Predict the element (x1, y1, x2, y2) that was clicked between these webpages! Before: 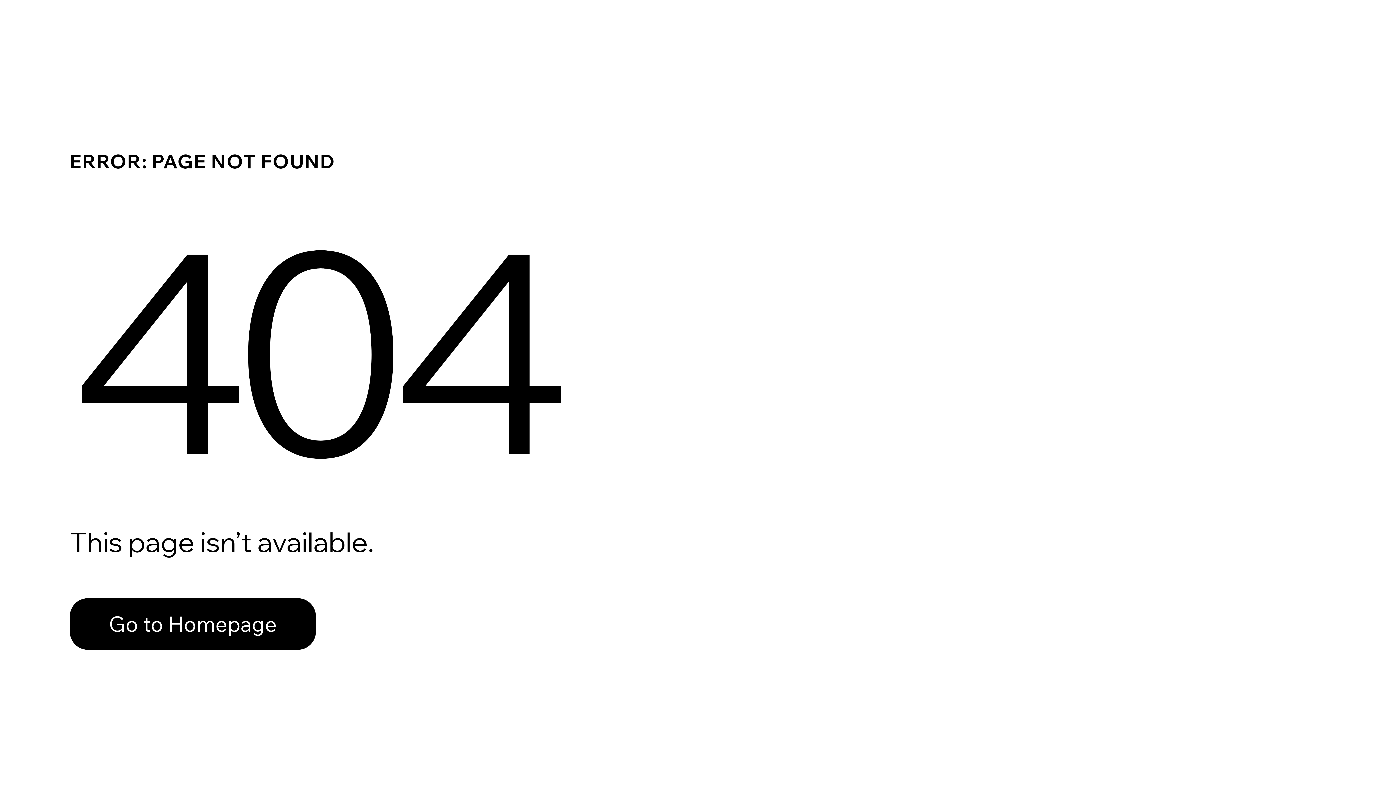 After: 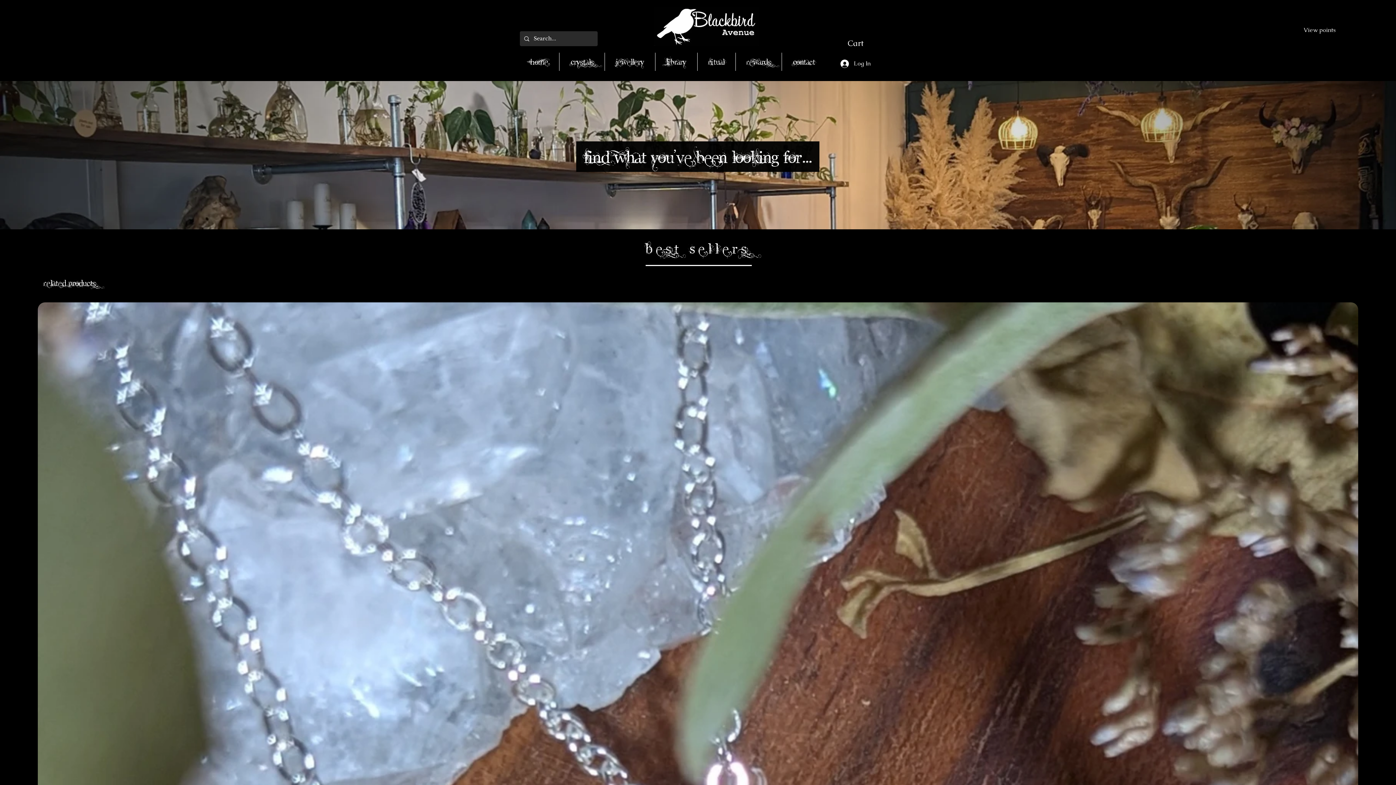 Action: label: Go to Homepage bbox: (69, 582, 768, 659)